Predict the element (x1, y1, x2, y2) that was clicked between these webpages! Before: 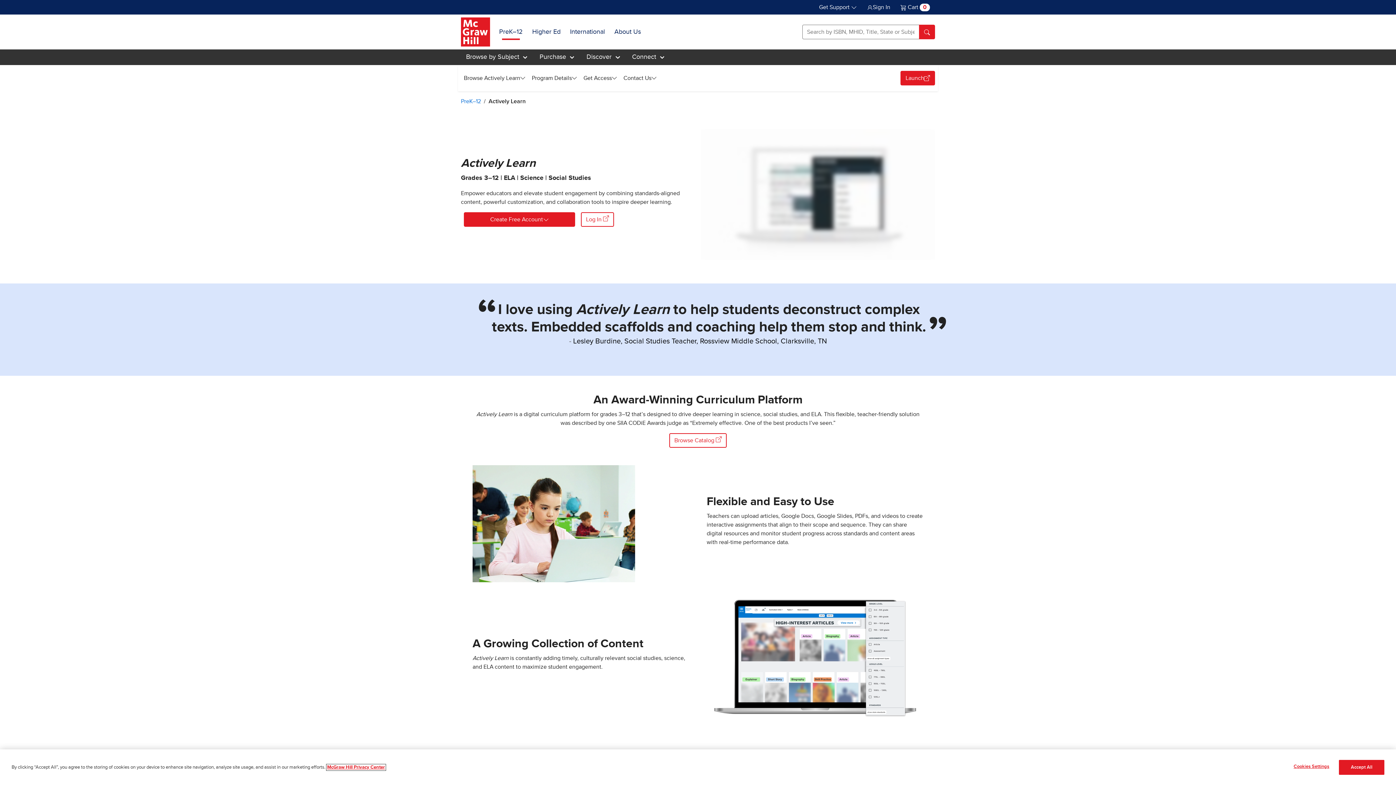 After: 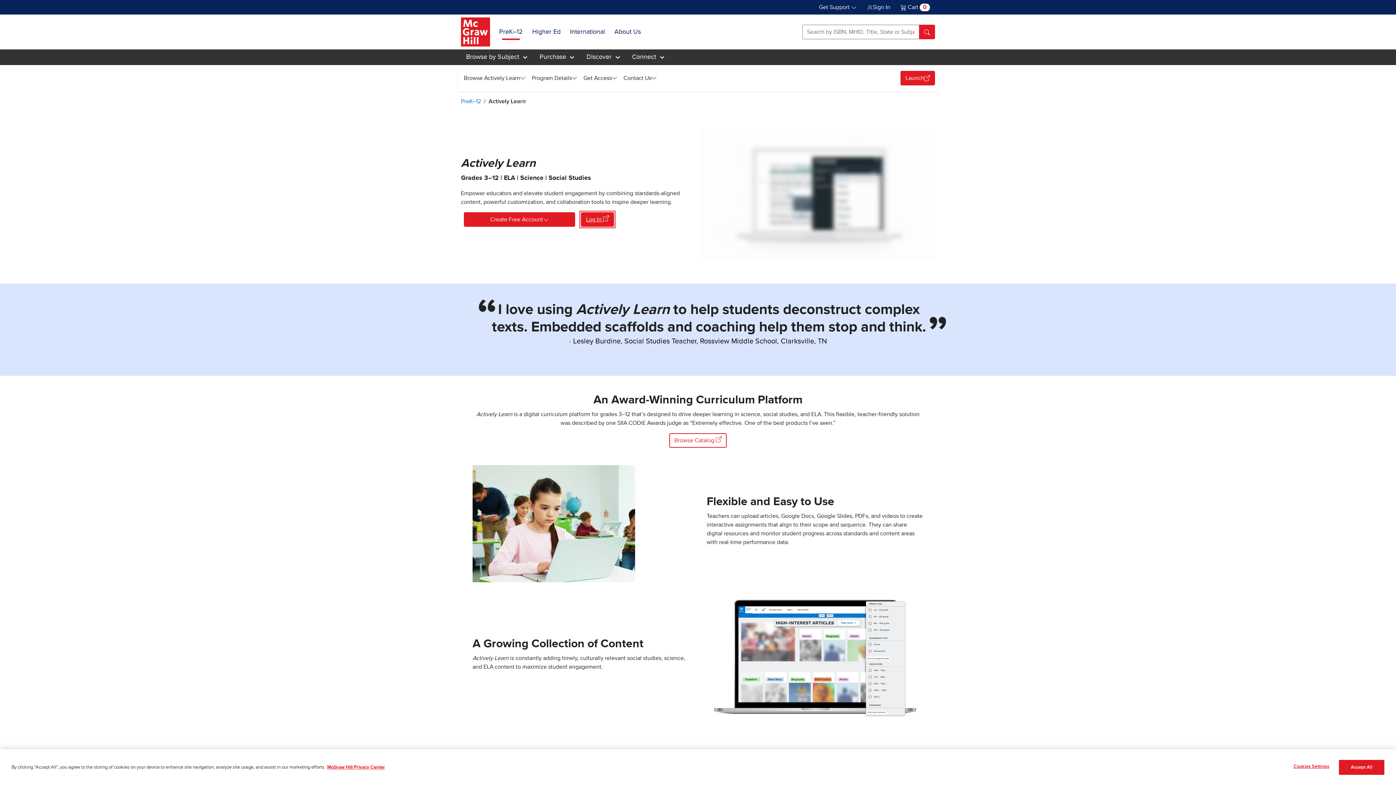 Action: bbox: (581, 212, 614, 226) label: Log In, opens in a new window